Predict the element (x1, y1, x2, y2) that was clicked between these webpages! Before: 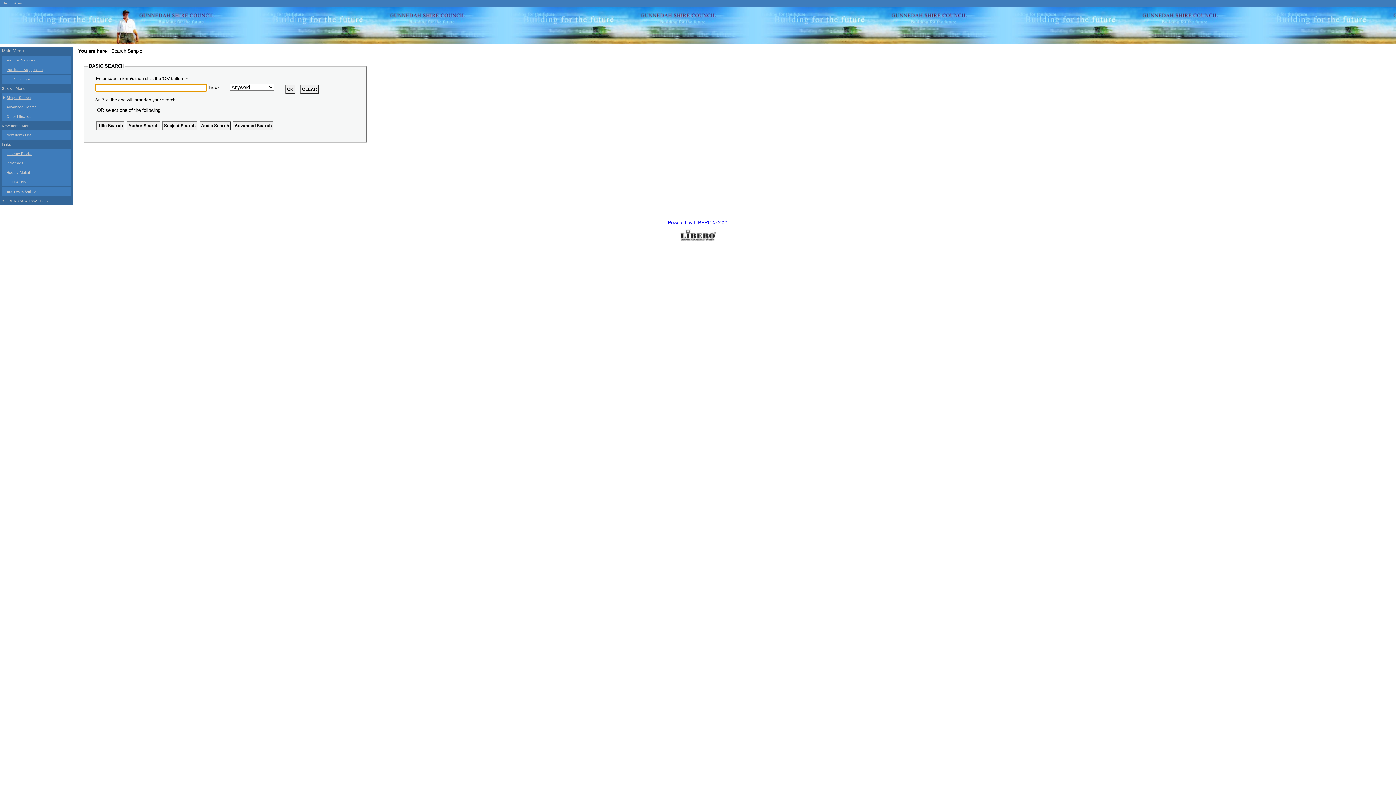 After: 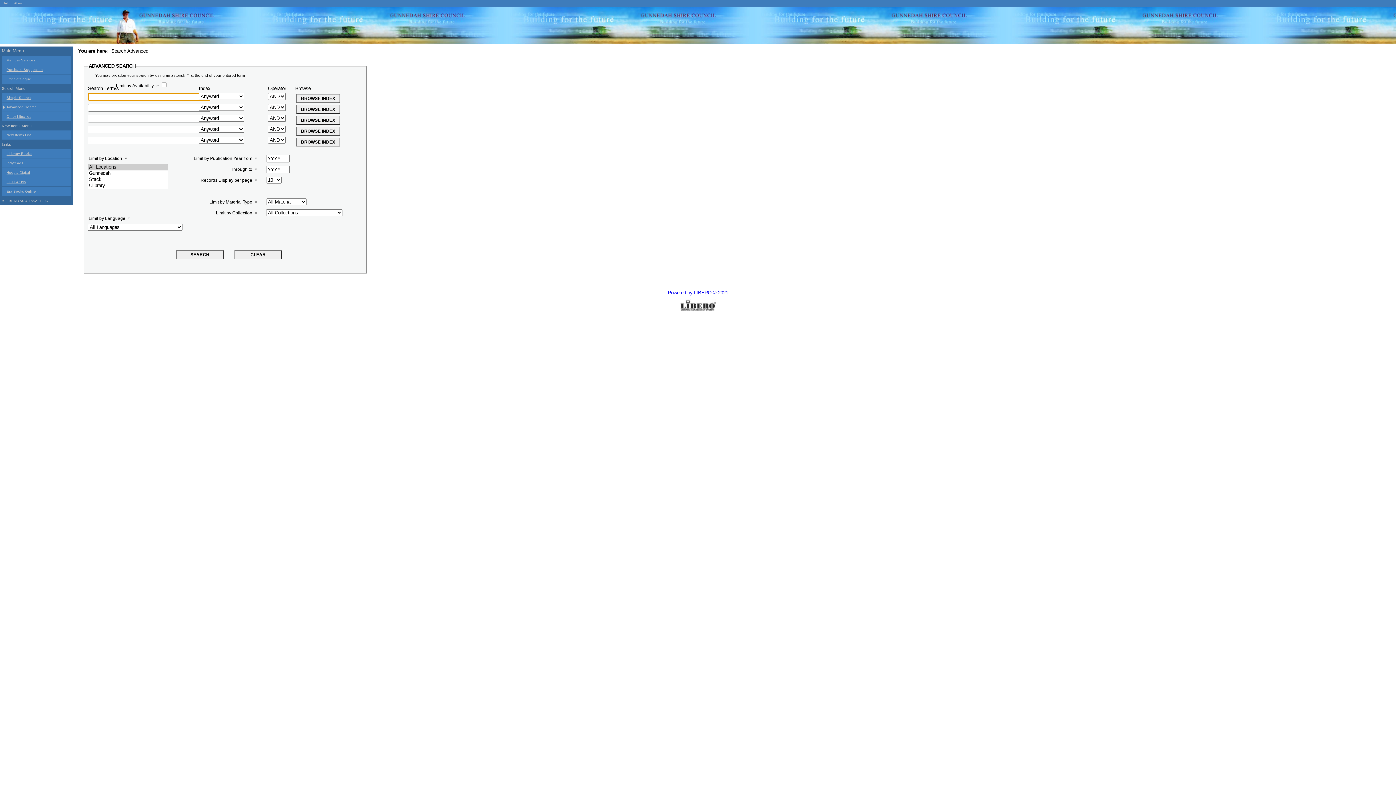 Action: label: Advanced Search bbox: (1, 102, 70, 111)